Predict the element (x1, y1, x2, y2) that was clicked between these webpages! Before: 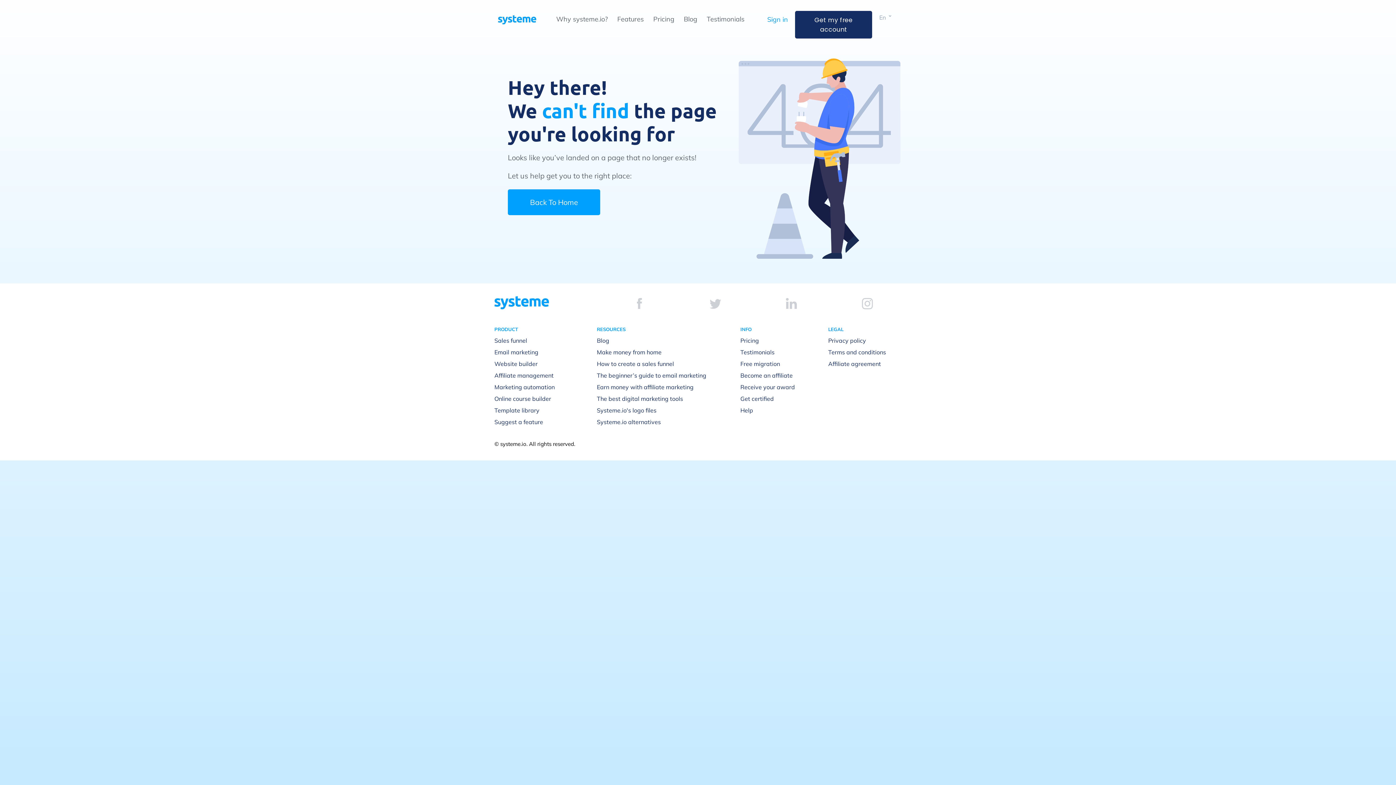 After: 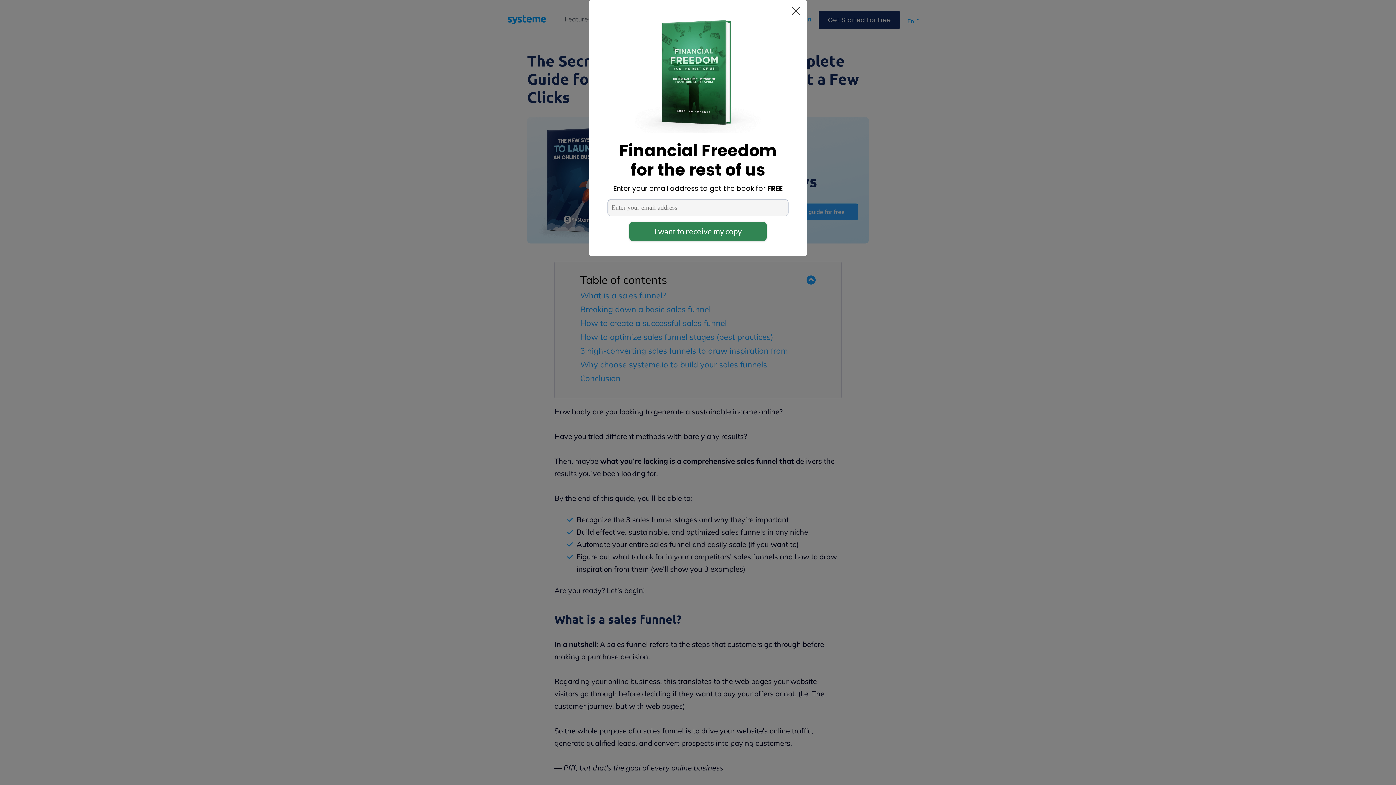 Action: label: How to create a sales funnel bbox: (597, 360, 674, 367)